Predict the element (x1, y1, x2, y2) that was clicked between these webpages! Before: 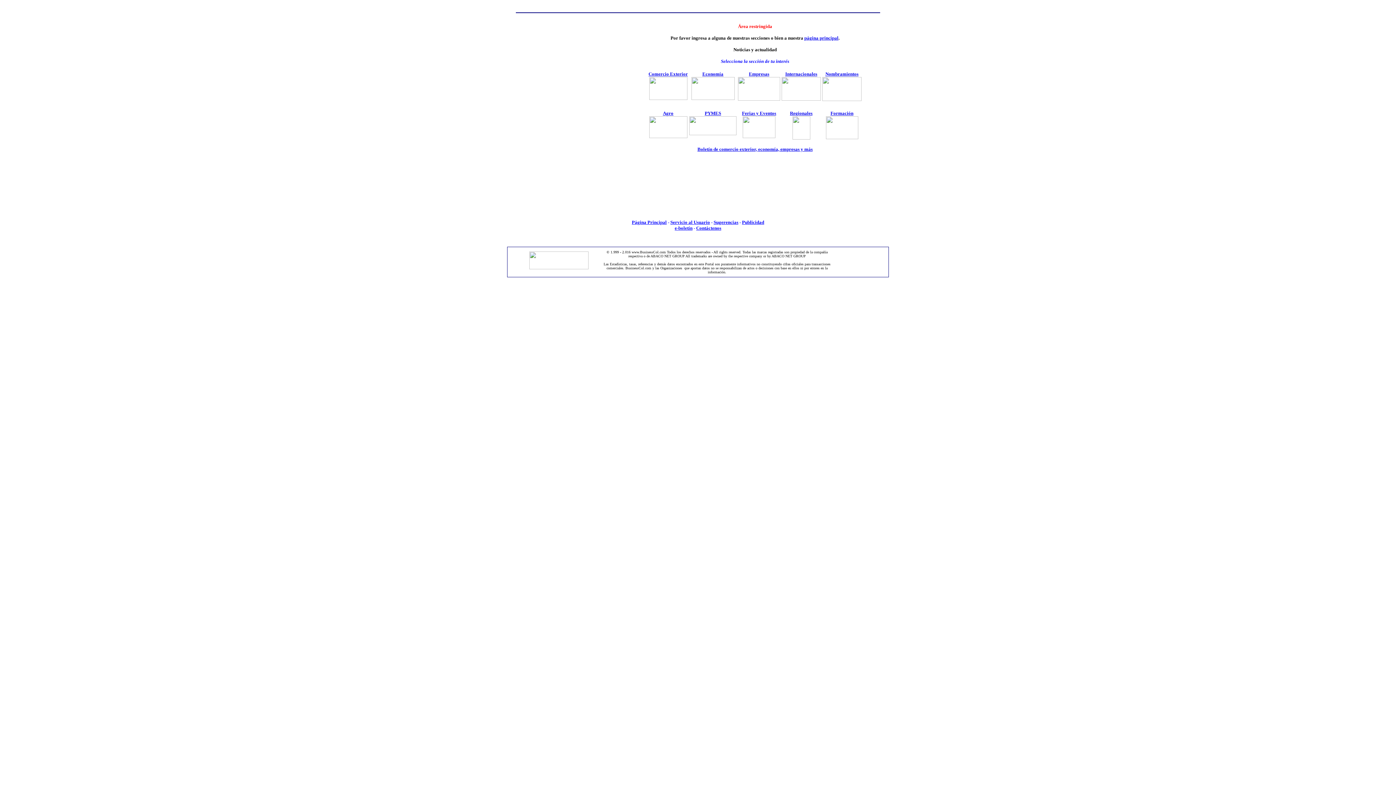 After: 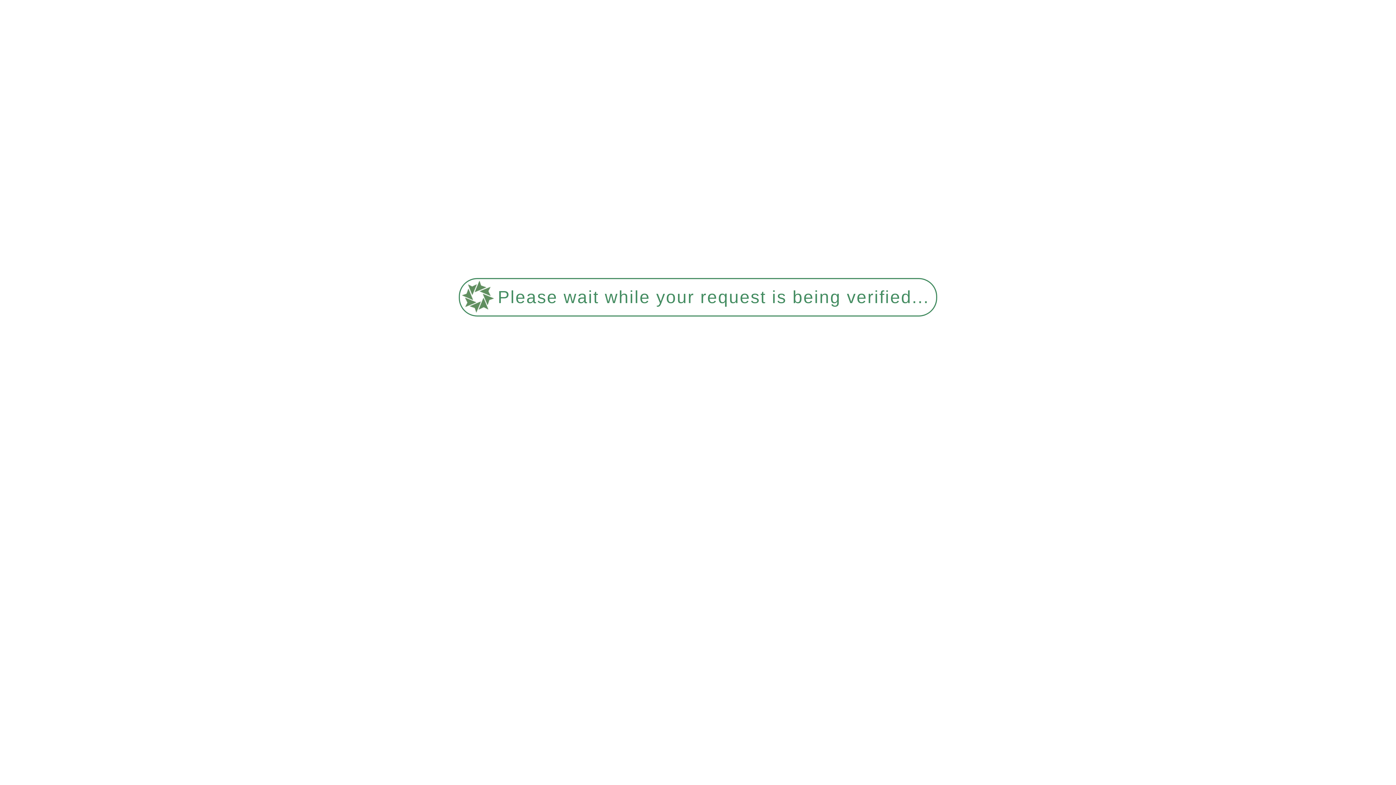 Action: bbox: (826, 109, 858, 140) label: Formación
